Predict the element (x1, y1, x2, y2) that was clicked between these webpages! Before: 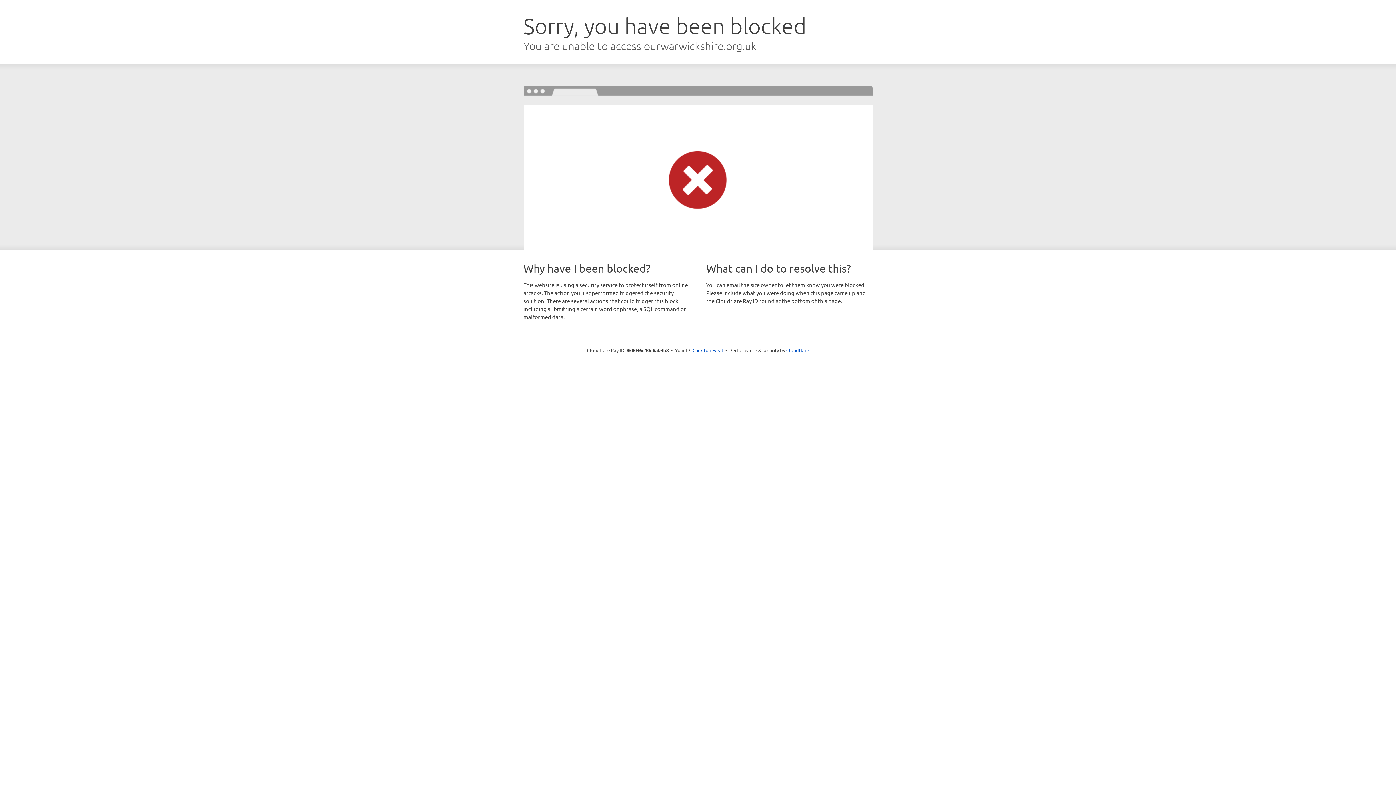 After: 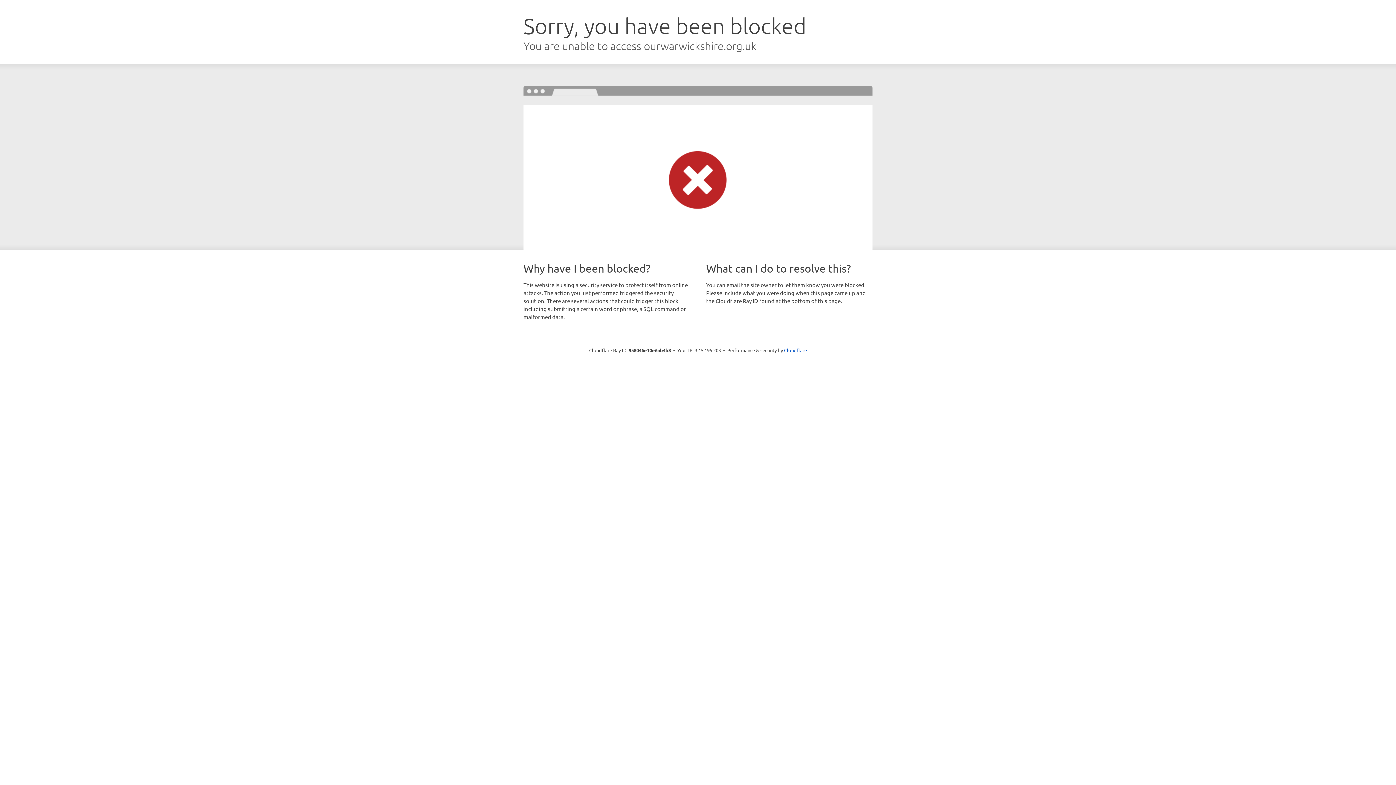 Action: bbox: (692, 346, 723, 353) label: Click to reveal